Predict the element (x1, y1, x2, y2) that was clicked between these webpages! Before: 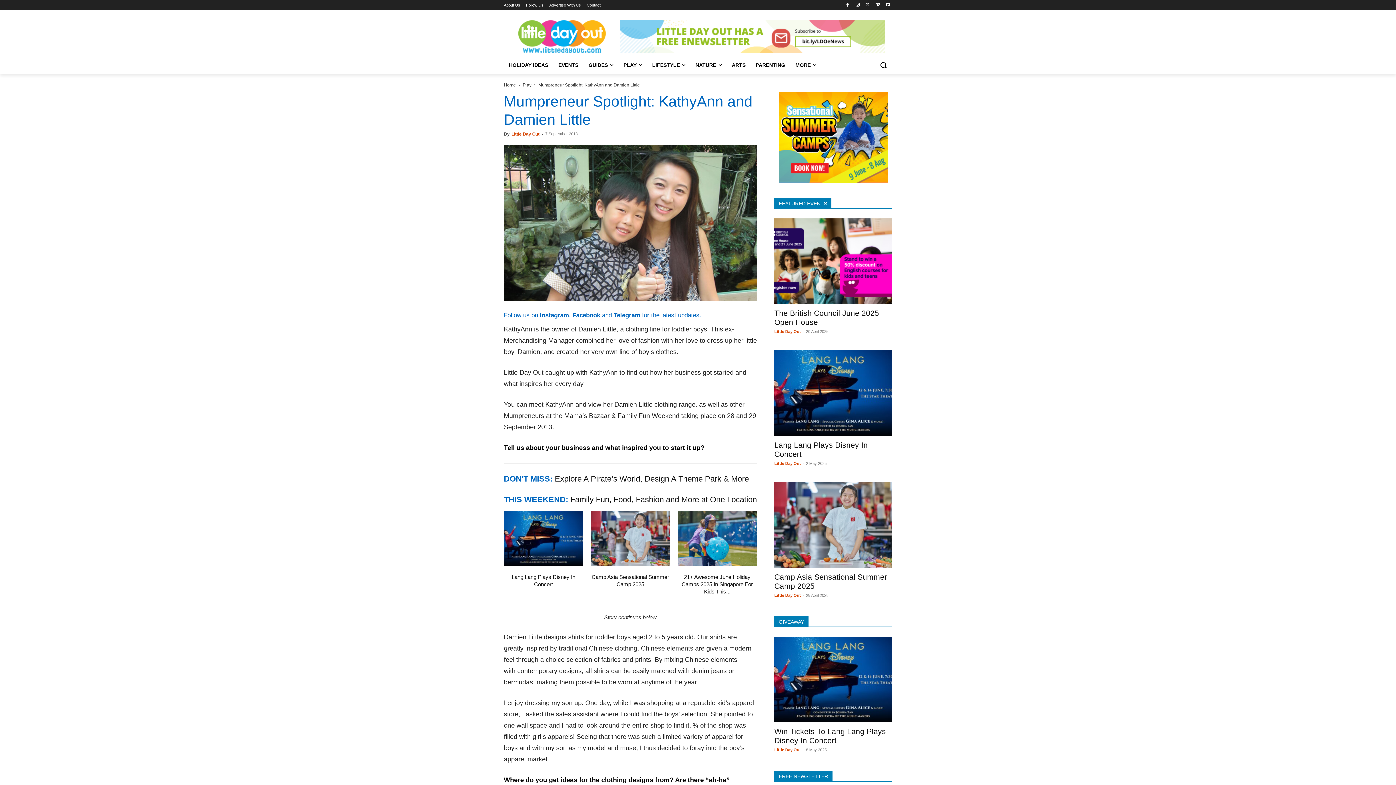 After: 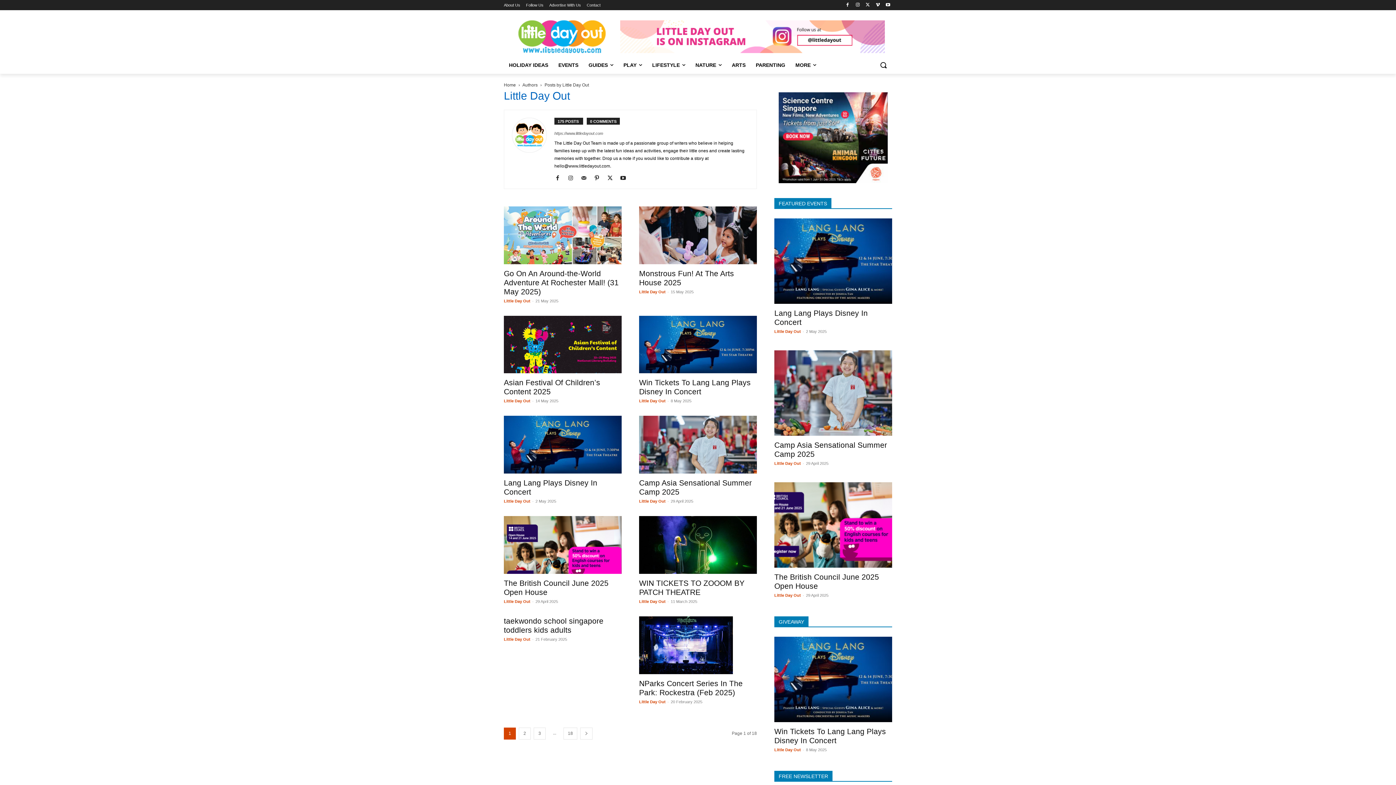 Action: bbox: (774, 593, 801, 597) label: Little Day Out